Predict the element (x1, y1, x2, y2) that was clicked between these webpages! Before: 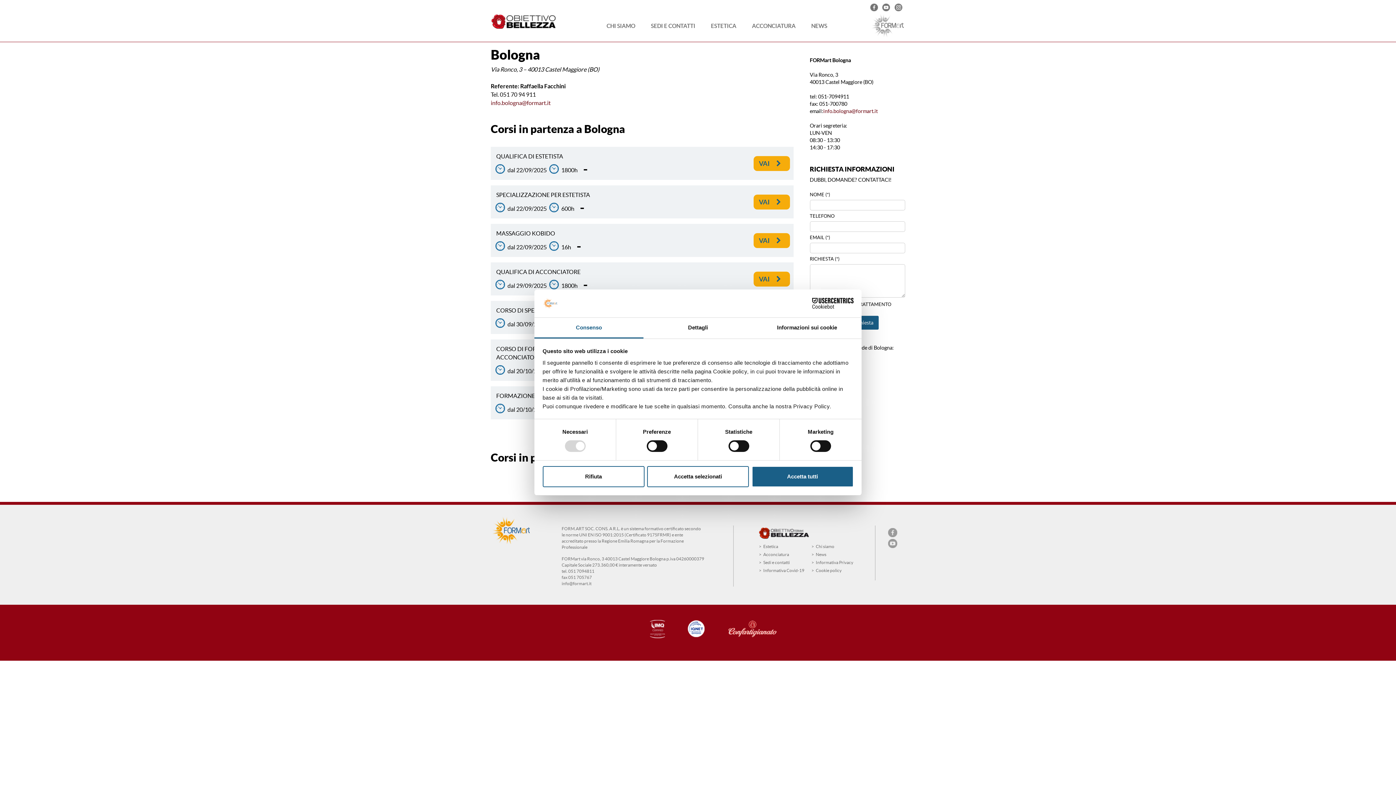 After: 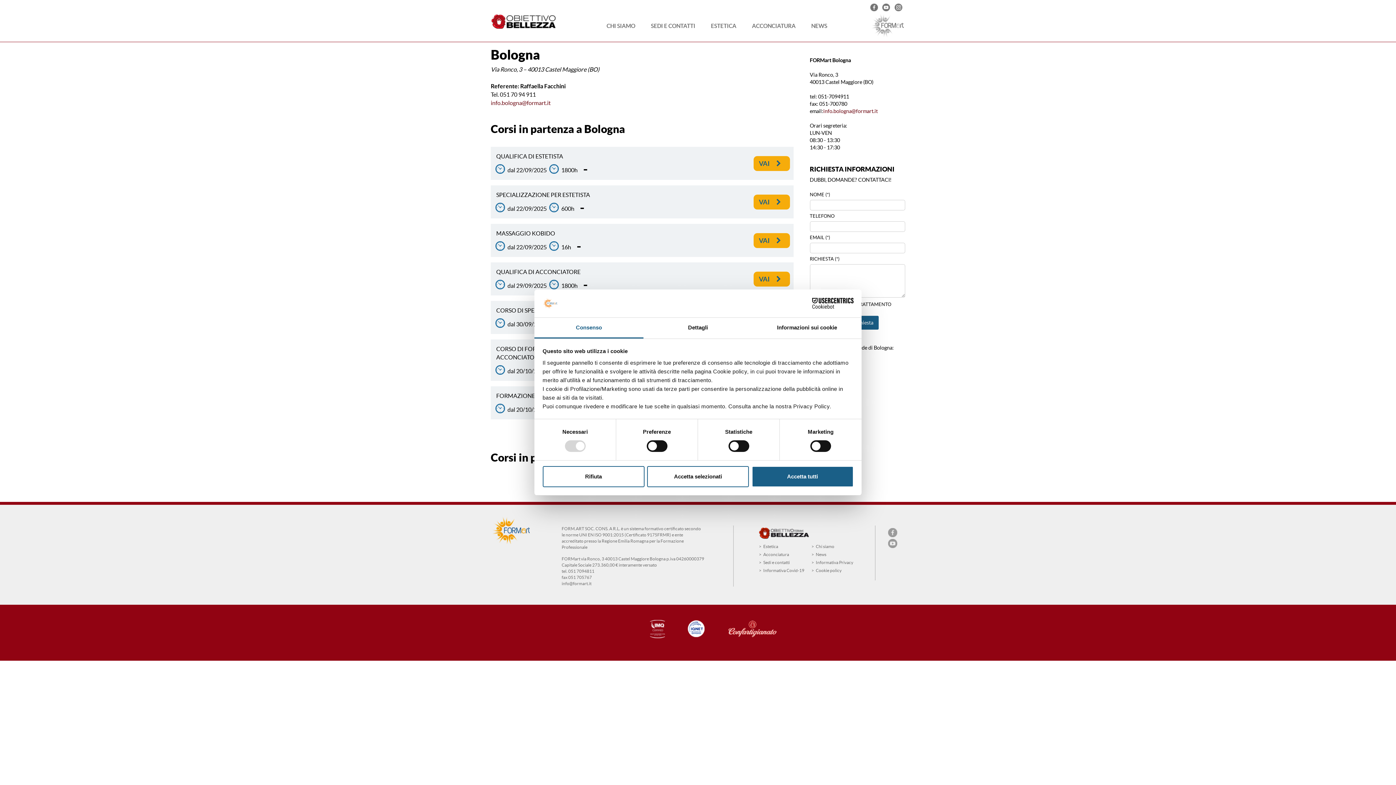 Action: bbox: (646, 617, 664, 641)